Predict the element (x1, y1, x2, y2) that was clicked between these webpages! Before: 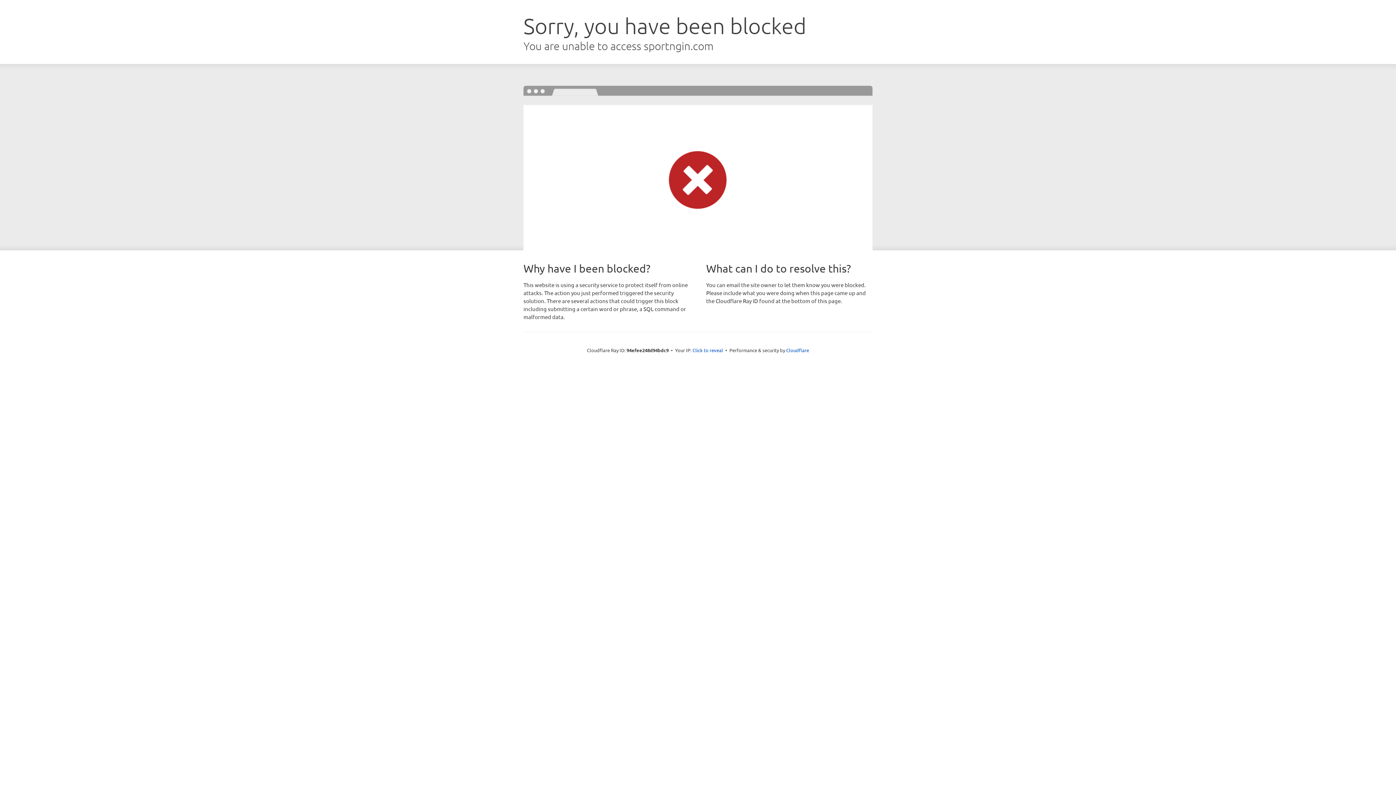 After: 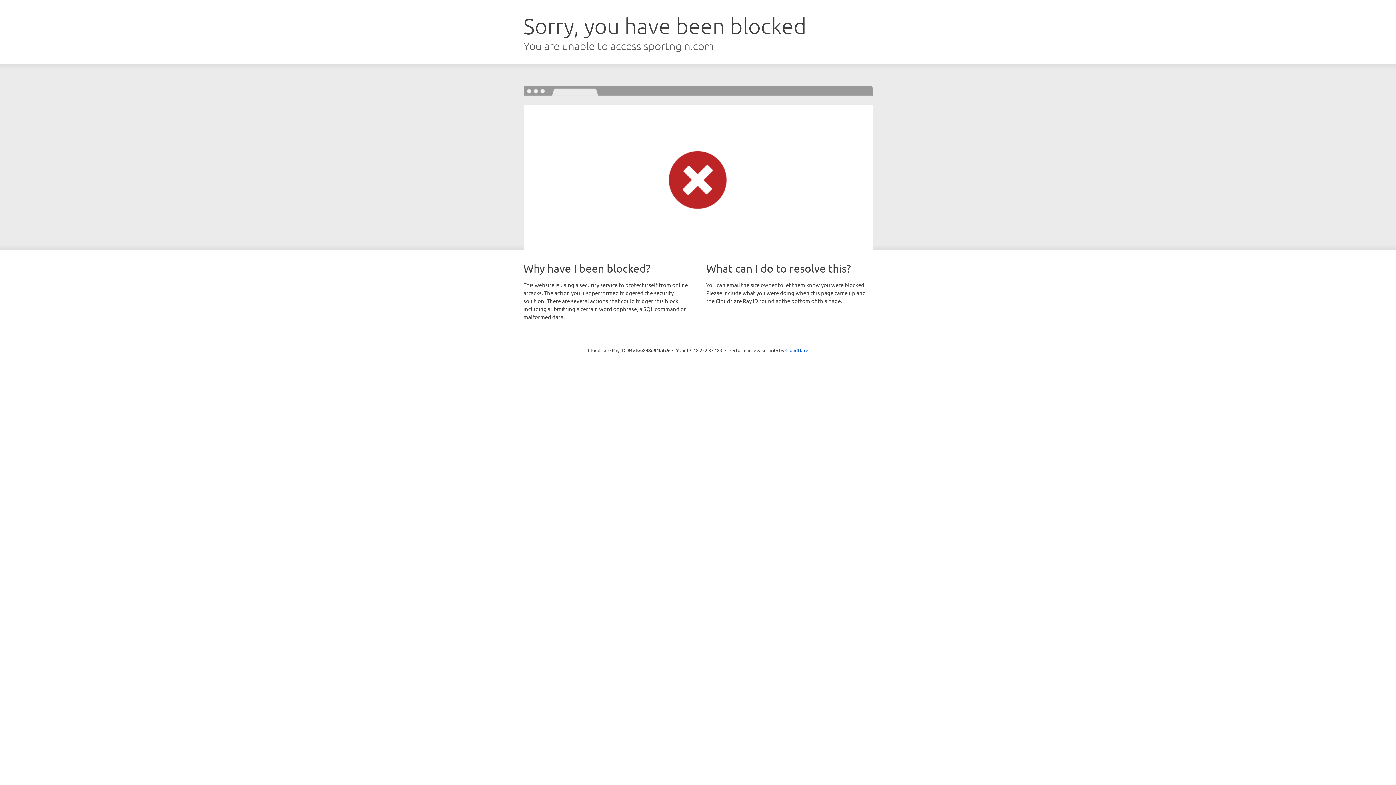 Action: bbox: (692, 346, 723, 353) label: Click to reveal